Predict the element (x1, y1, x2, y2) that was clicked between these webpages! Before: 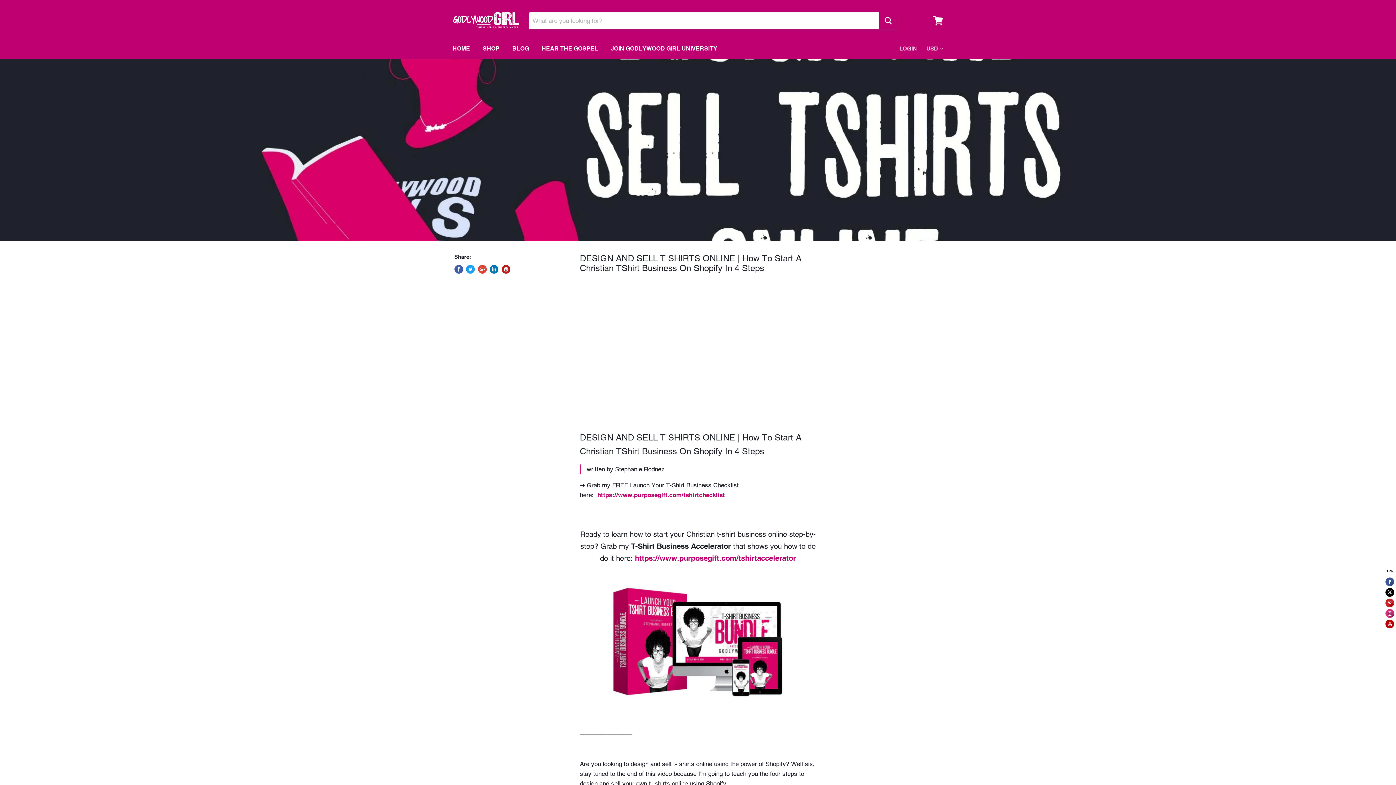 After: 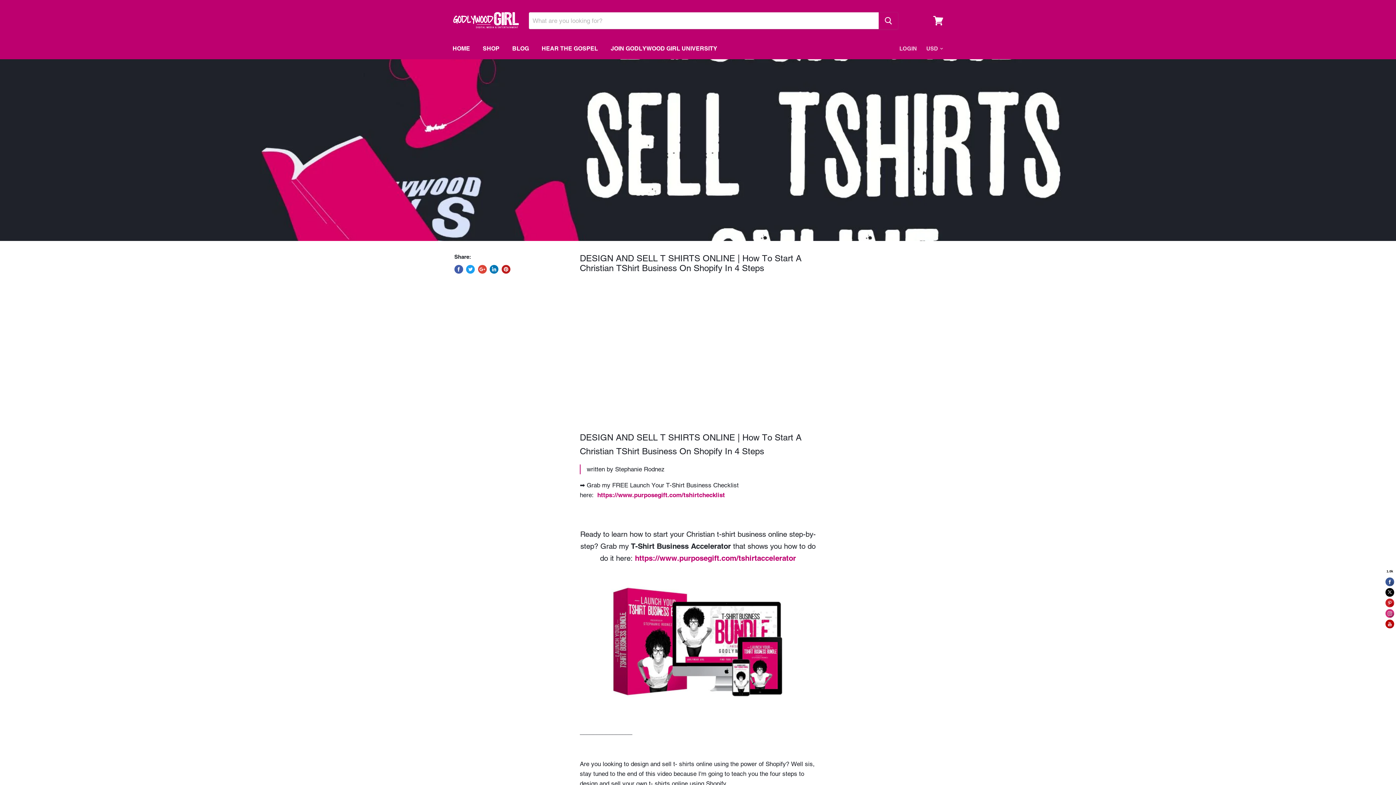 Action: label: Share on Facebook bbox: (454, 265, 463, 273)